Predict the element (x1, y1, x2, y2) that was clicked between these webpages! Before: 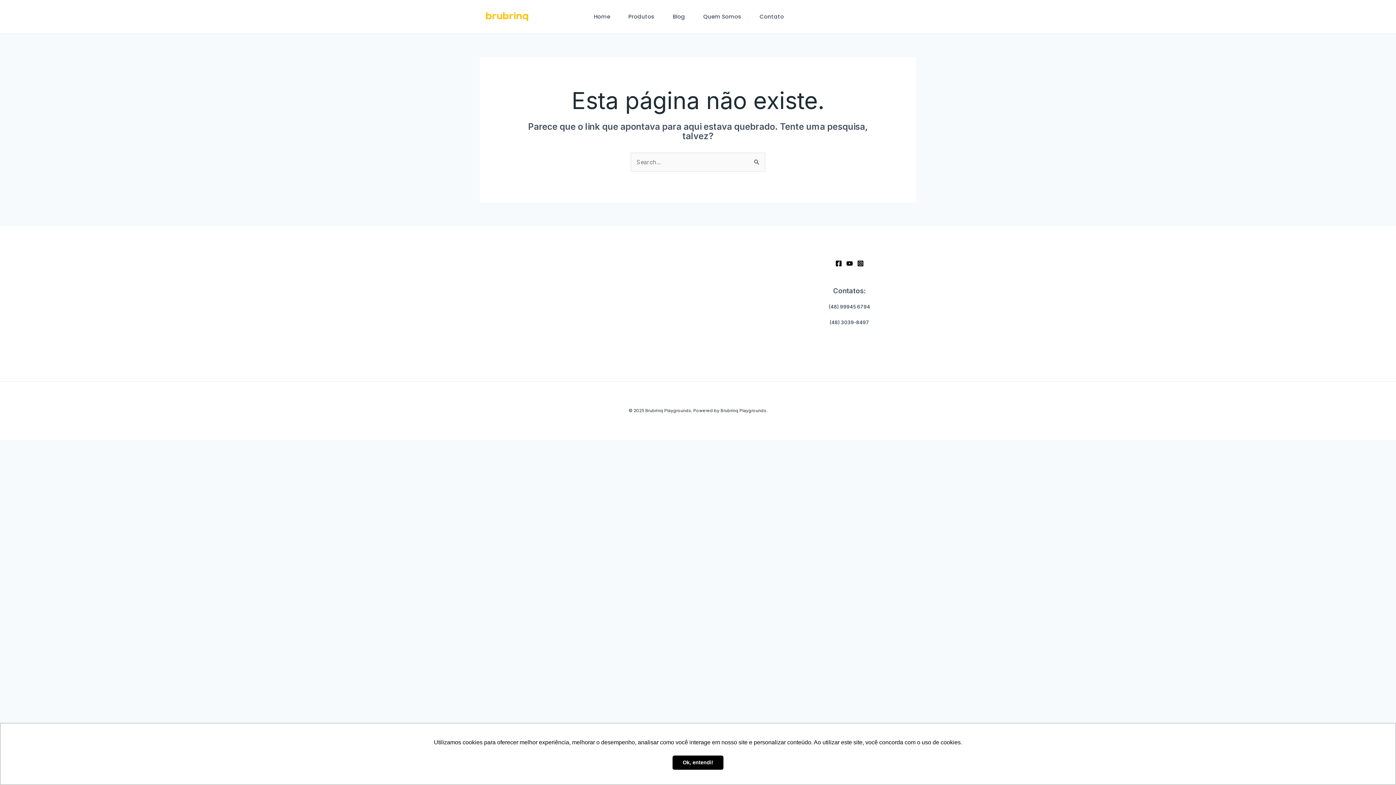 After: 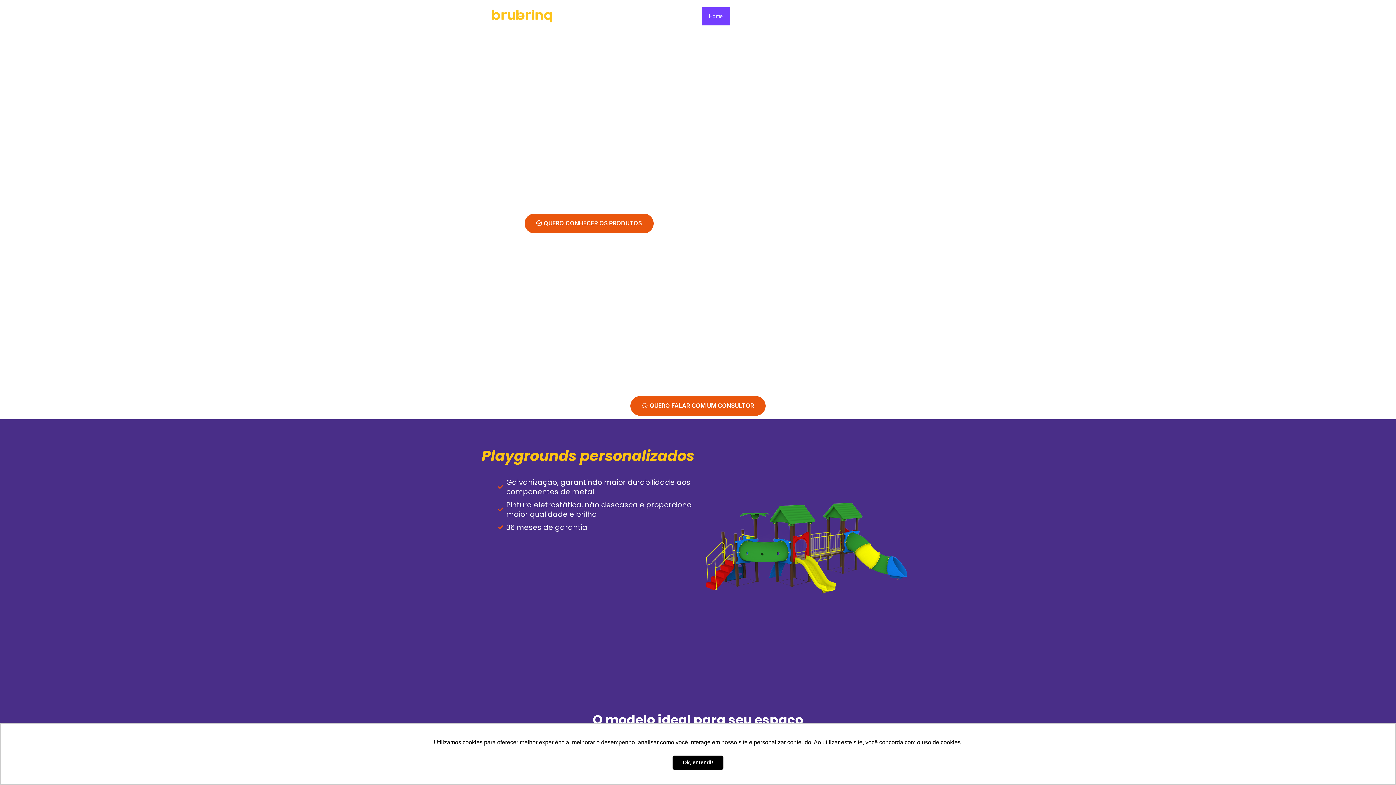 Action: label: Home bbox: (594, 0, 628, 33)